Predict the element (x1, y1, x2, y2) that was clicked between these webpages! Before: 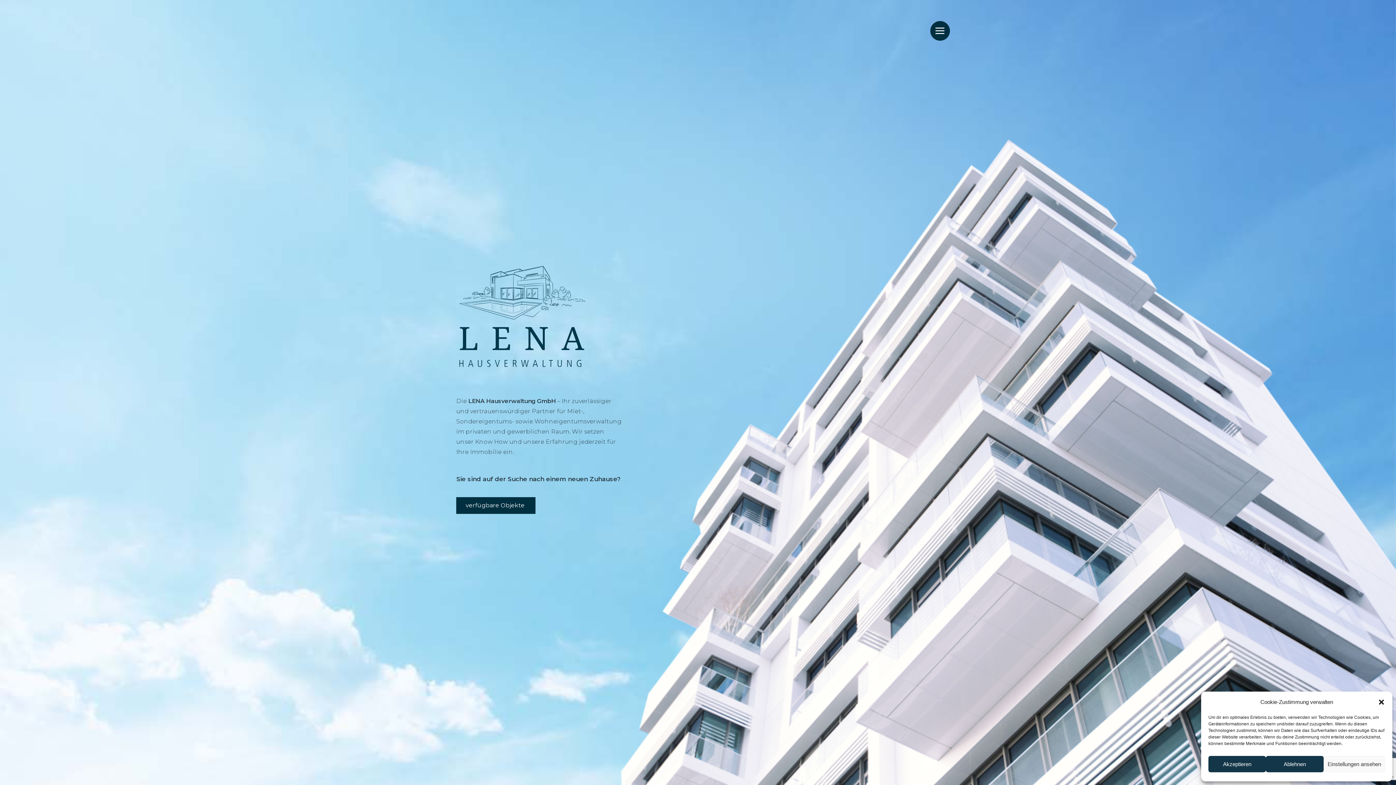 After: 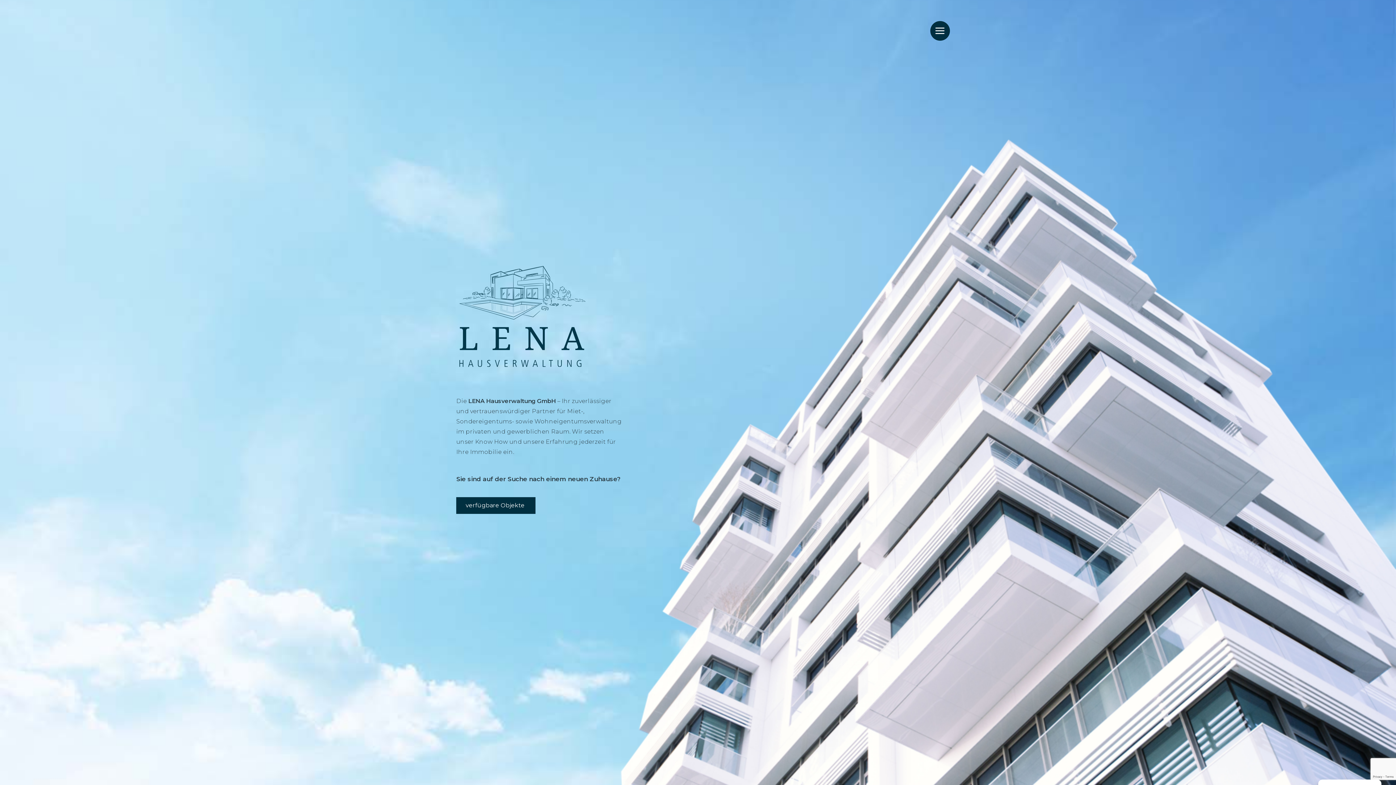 Action: label: Akzeptieren bbox: (1208, 756, 1266, 772)